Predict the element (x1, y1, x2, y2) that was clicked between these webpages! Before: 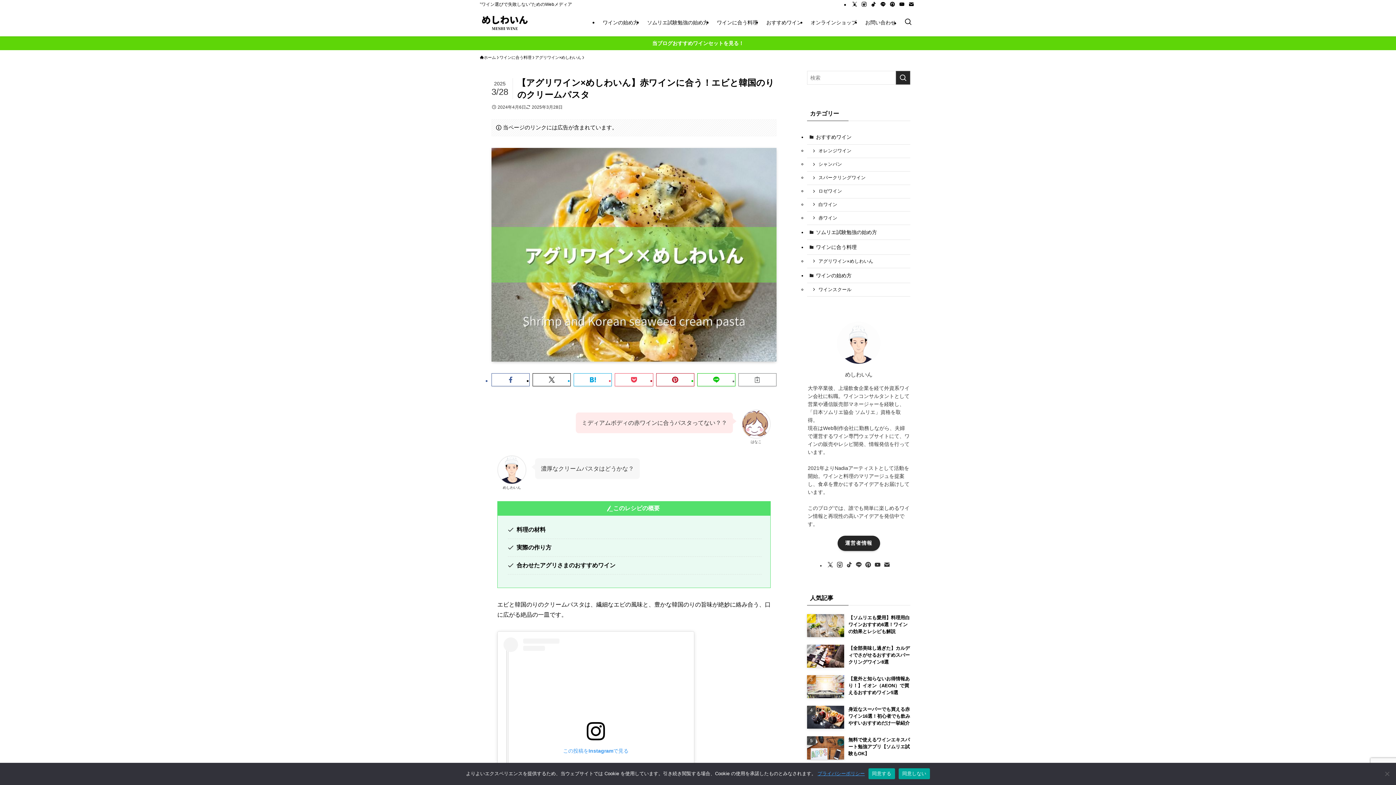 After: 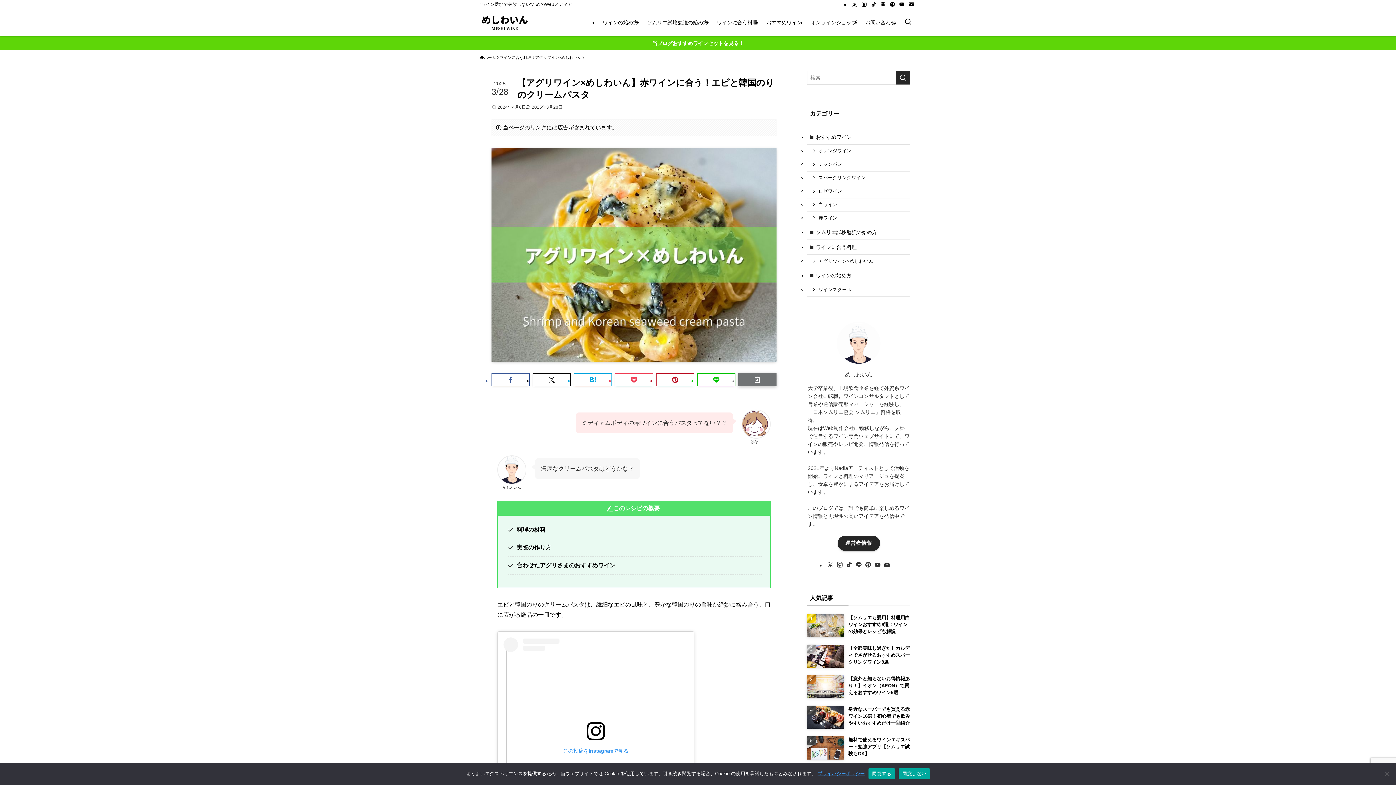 Action: bbox: (738, 373, 776, 386)